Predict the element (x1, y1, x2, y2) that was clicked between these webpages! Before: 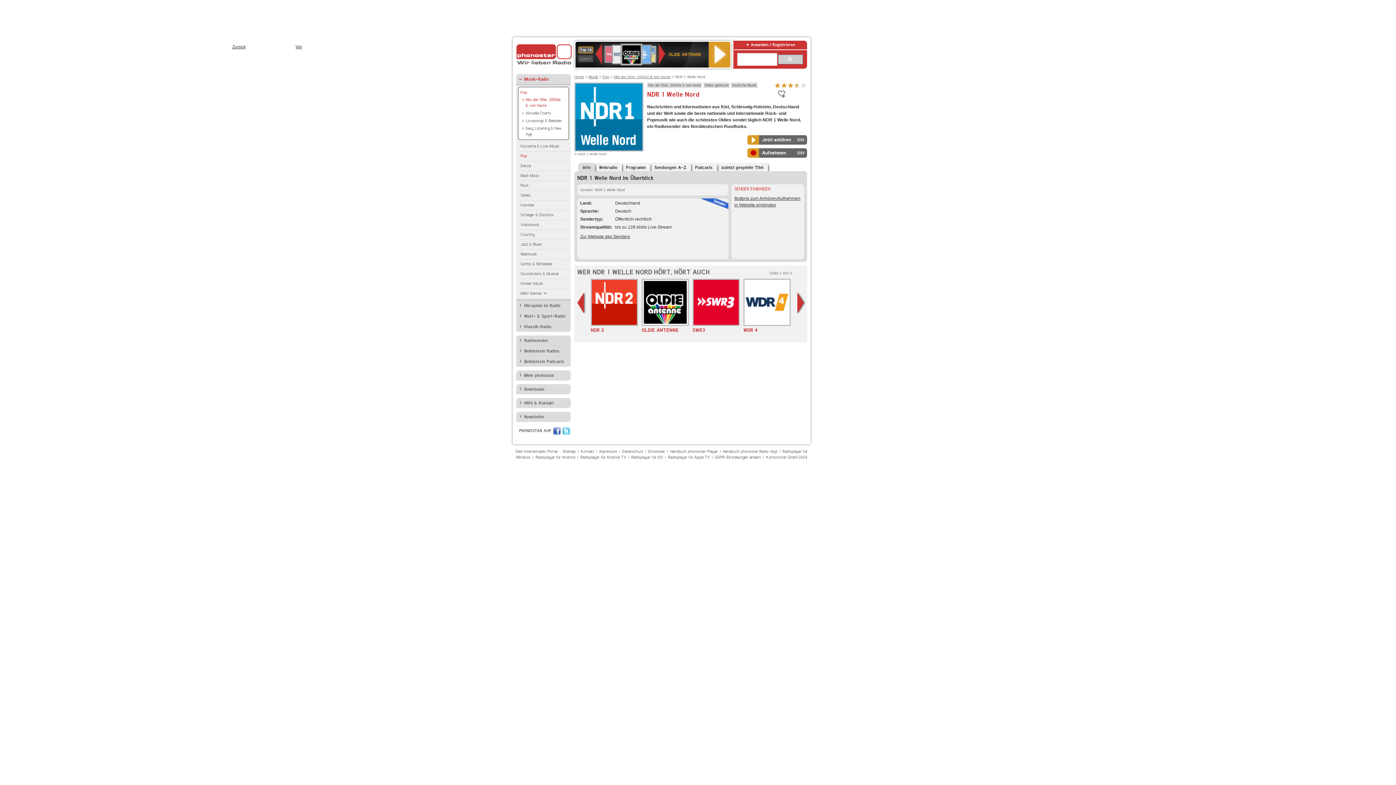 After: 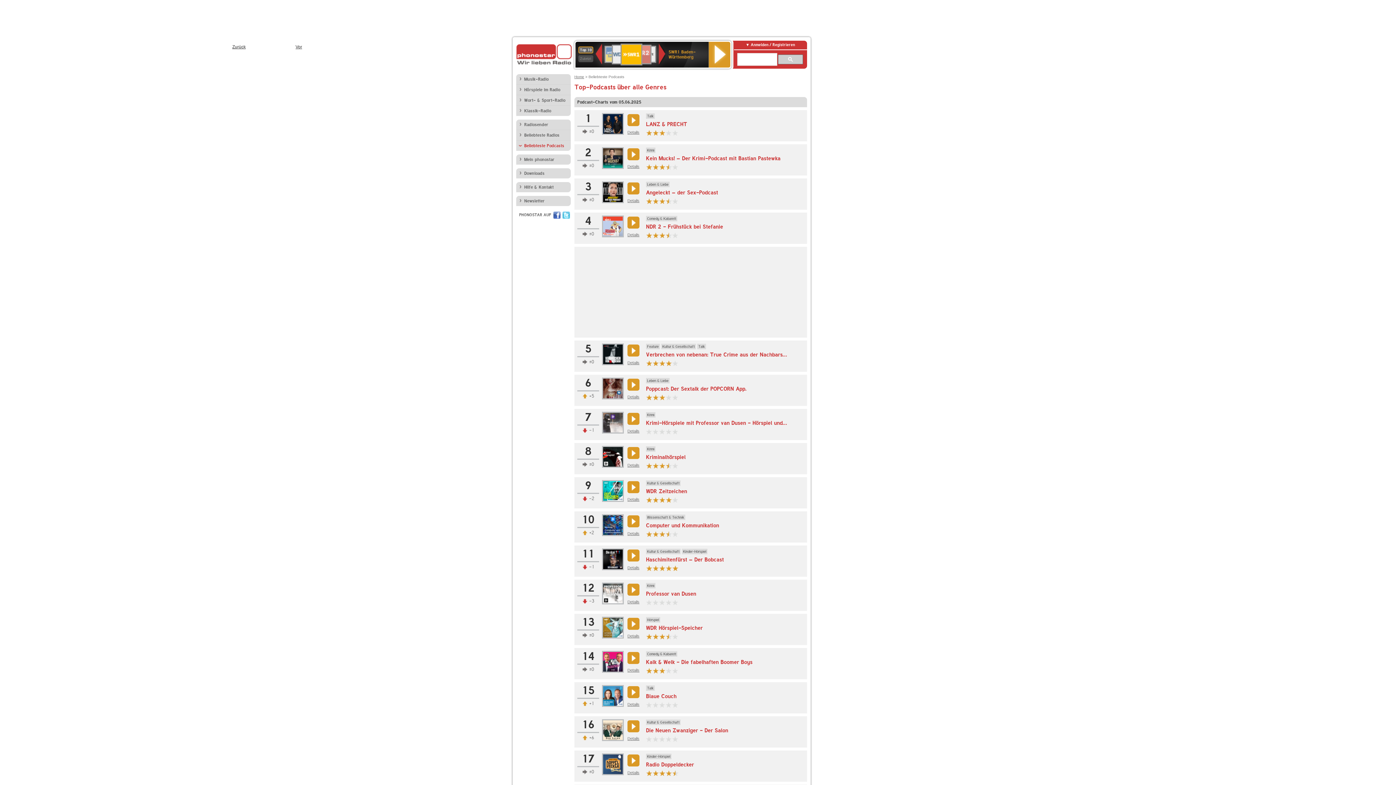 Action: bbox: (516, 356, 570, 366) label: Beliebteste Podcasts